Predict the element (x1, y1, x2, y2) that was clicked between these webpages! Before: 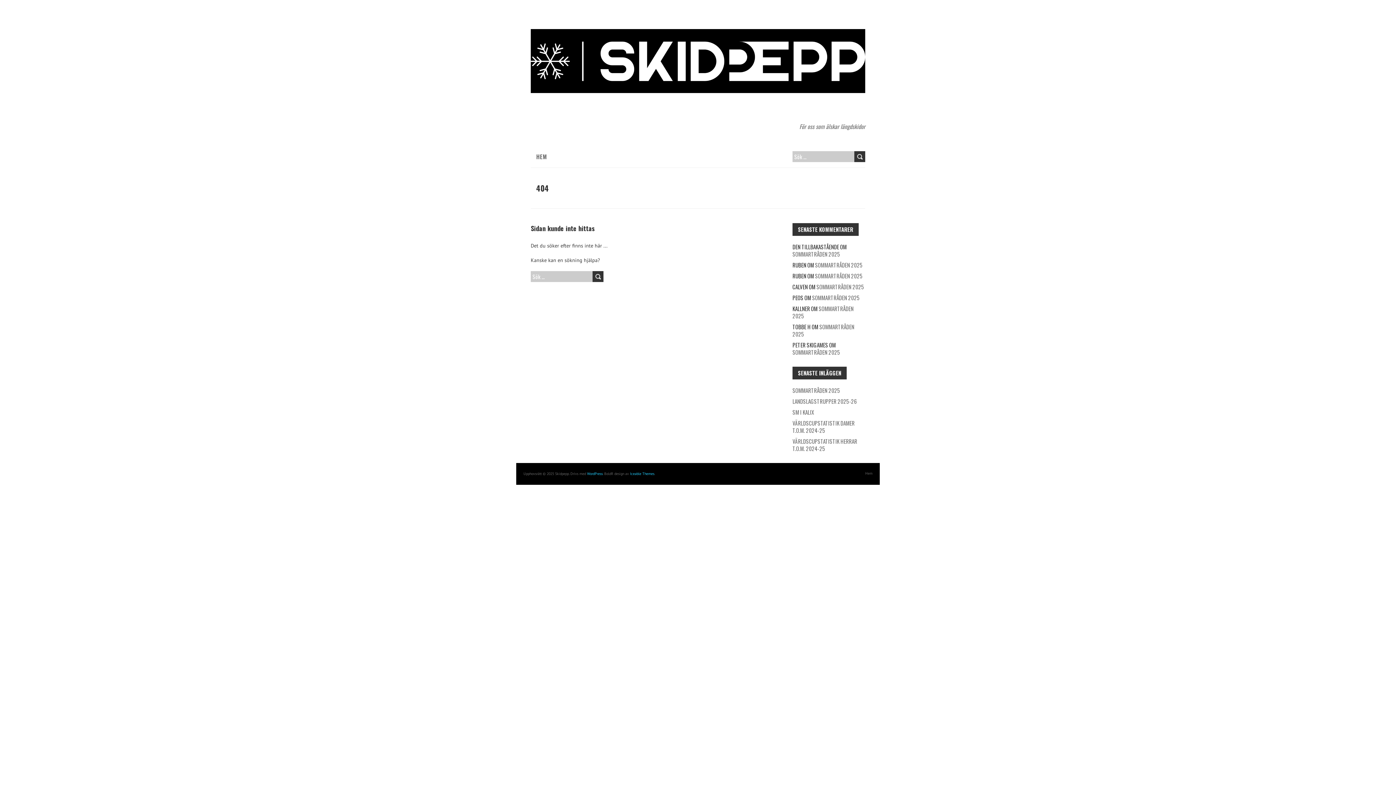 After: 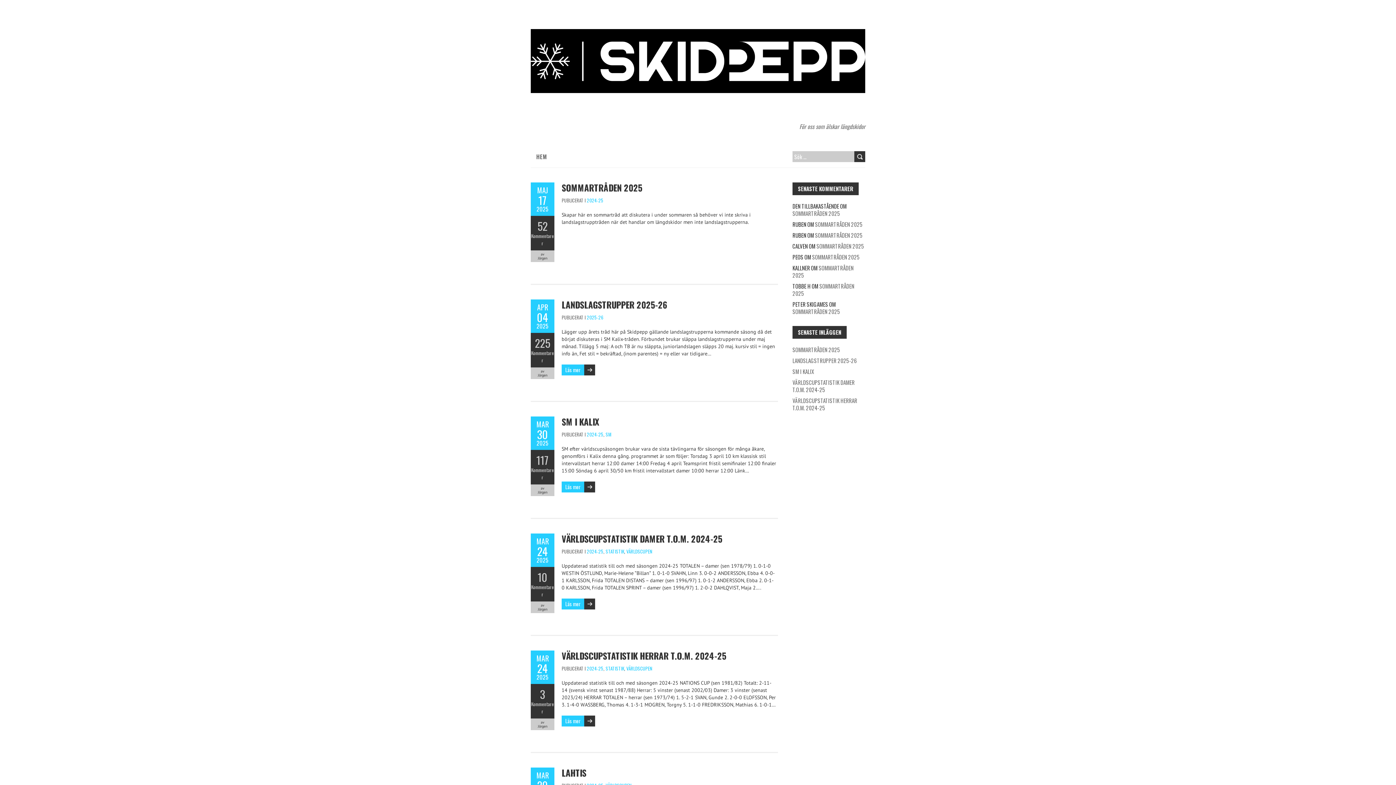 Action: bbox: (530, 29, 865, 36)